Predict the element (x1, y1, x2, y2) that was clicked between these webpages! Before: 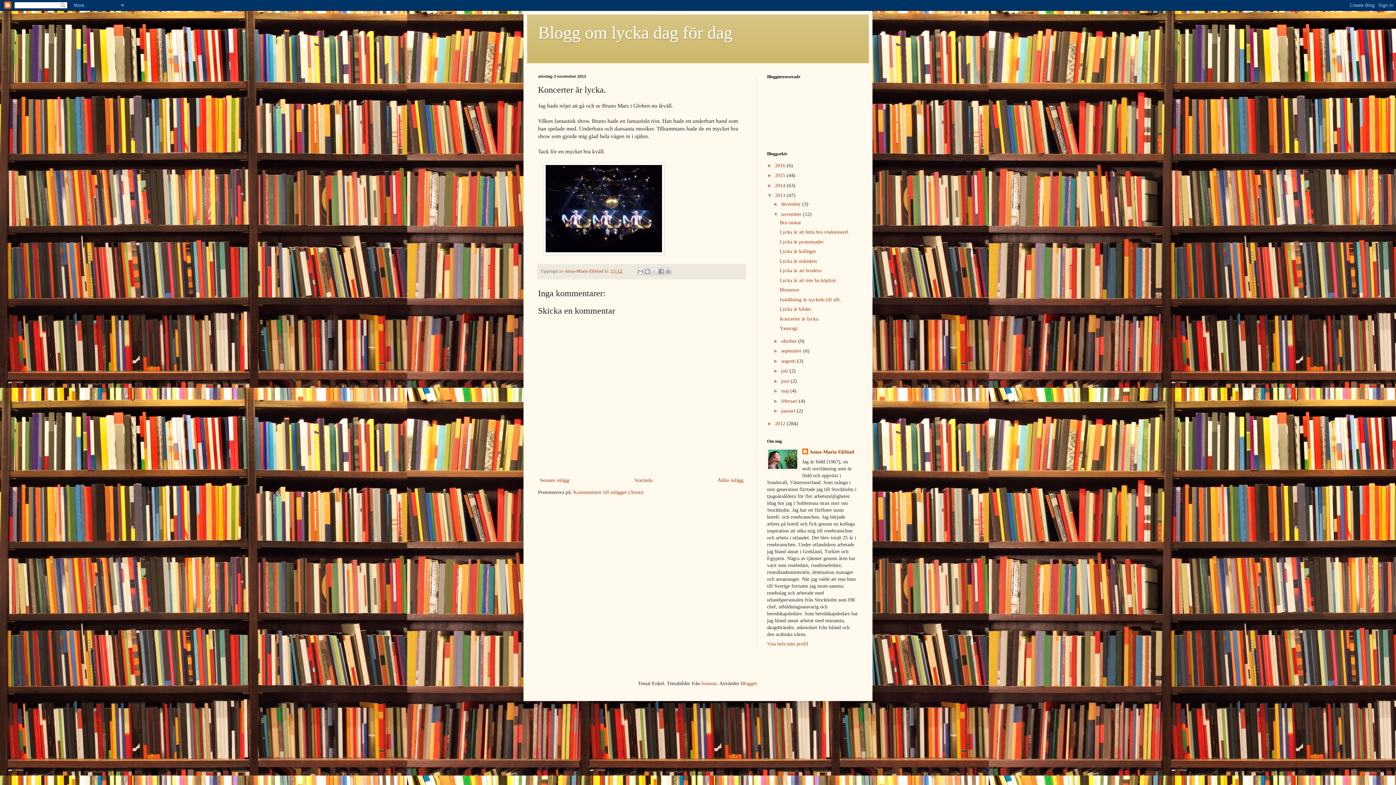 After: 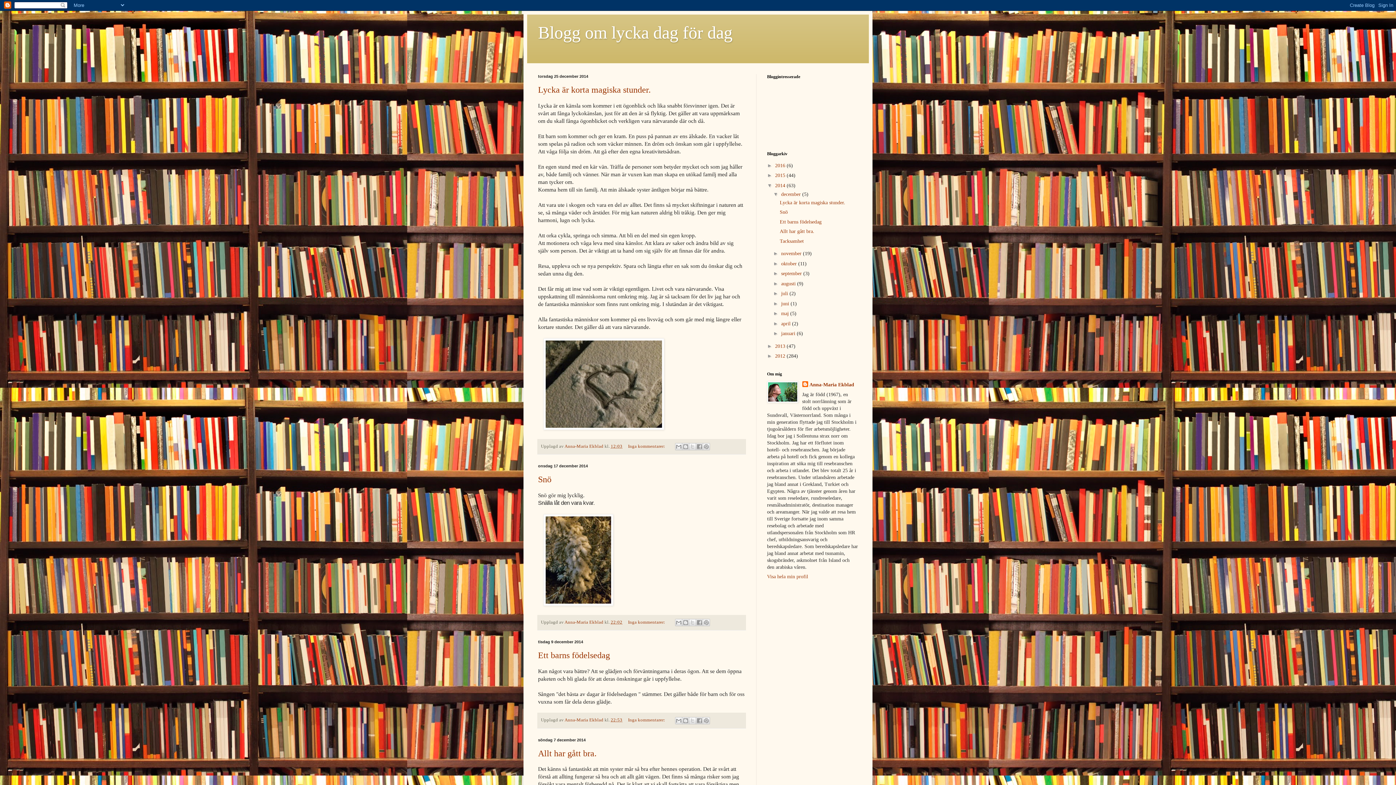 Action: label: 2014  bbox: (775, 182, 786, 188)